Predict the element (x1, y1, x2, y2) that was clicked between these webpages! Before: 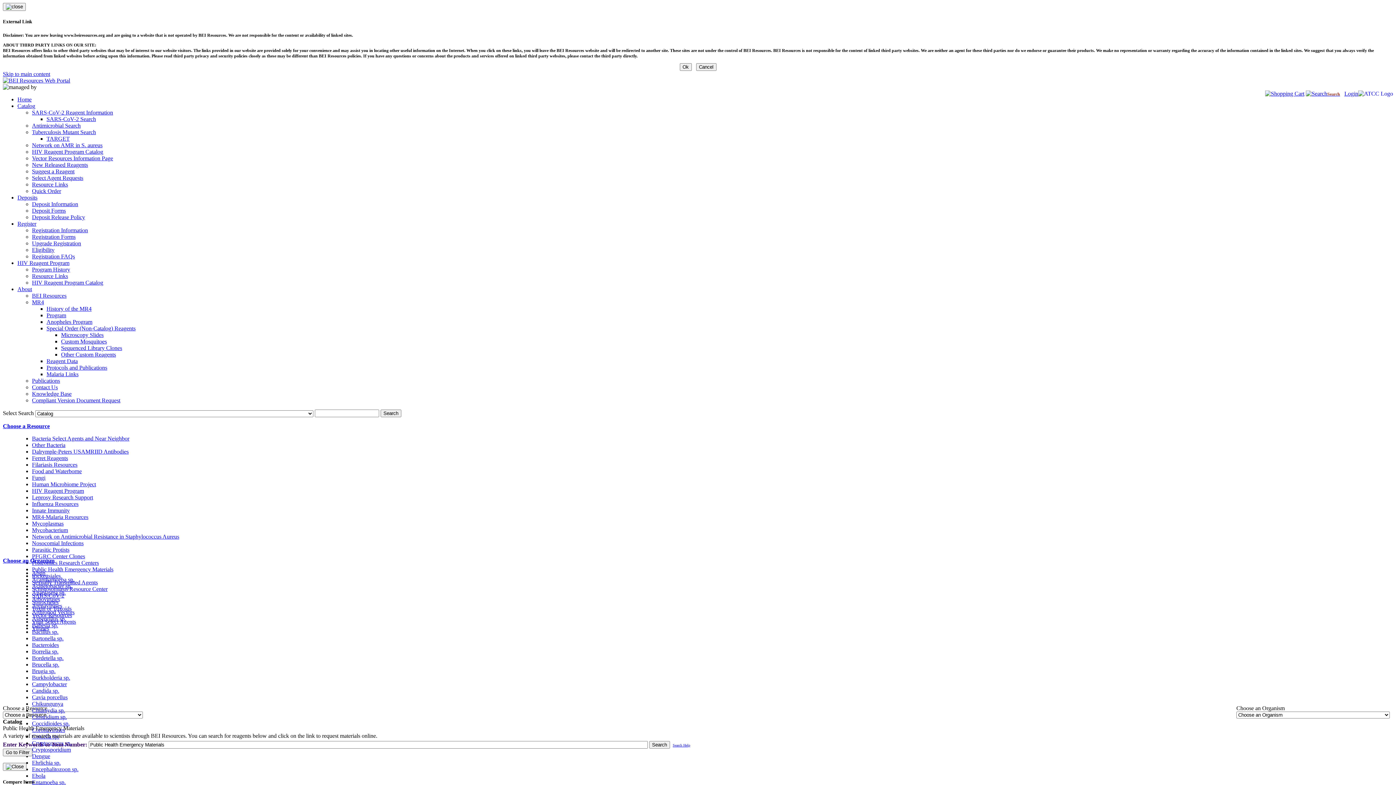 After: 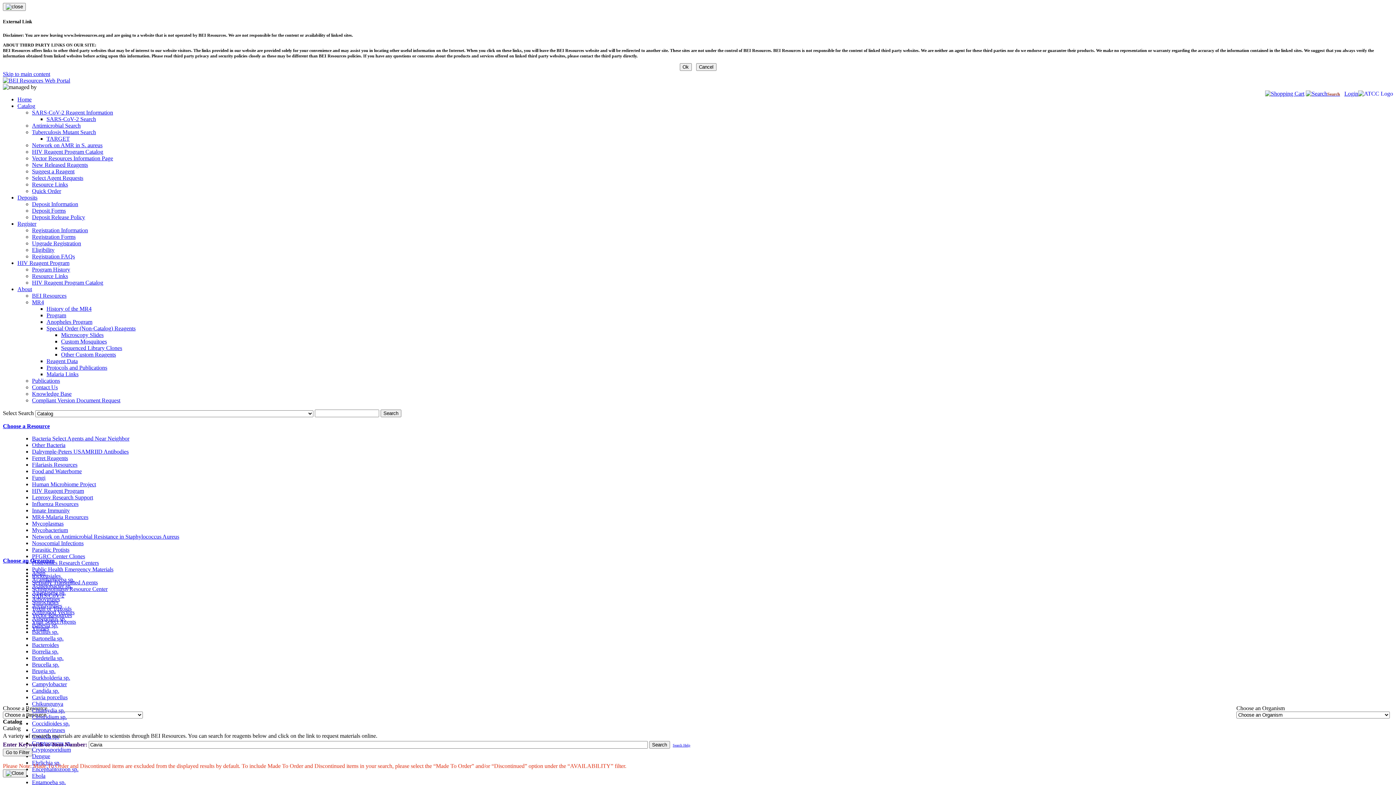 Action: bbox: (32, 694, 67, 700) label: Cavia porcellus